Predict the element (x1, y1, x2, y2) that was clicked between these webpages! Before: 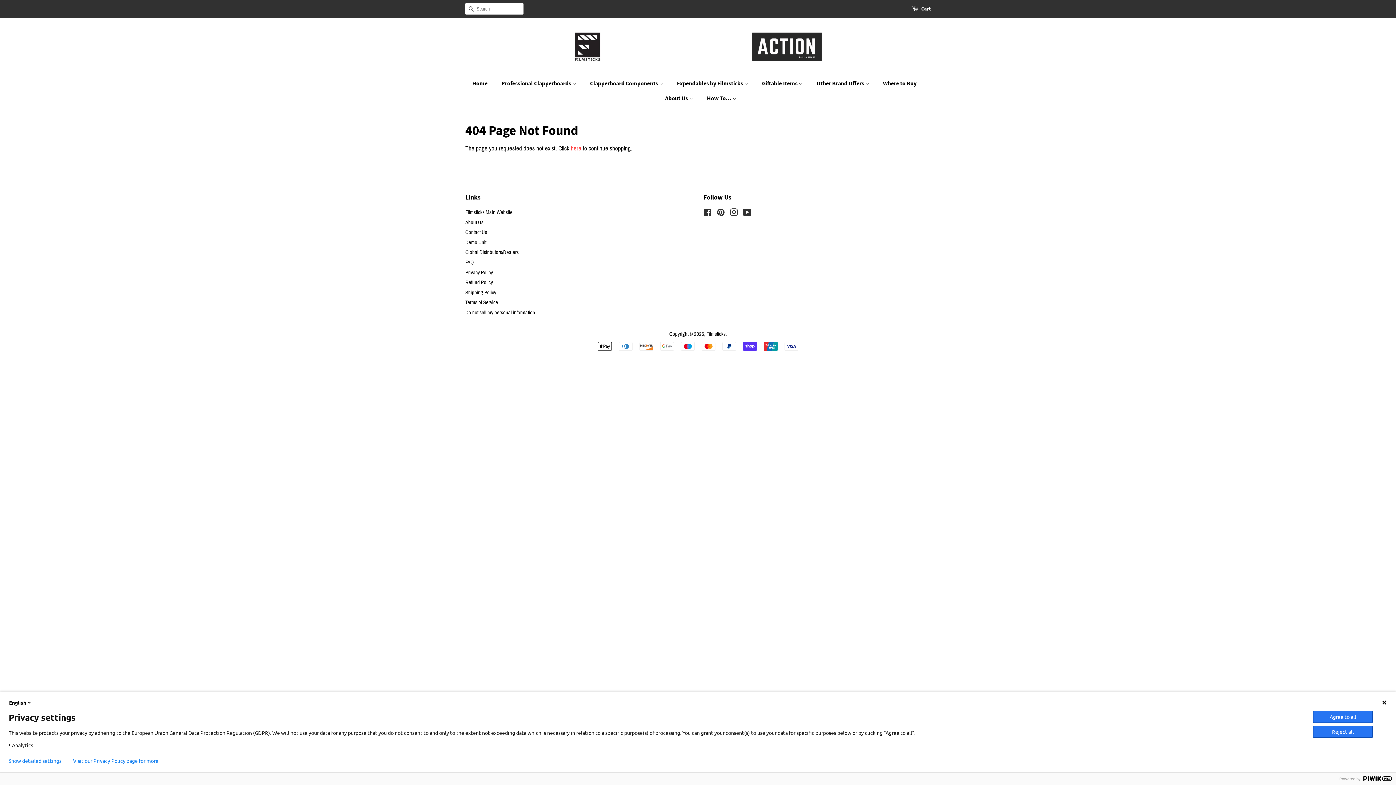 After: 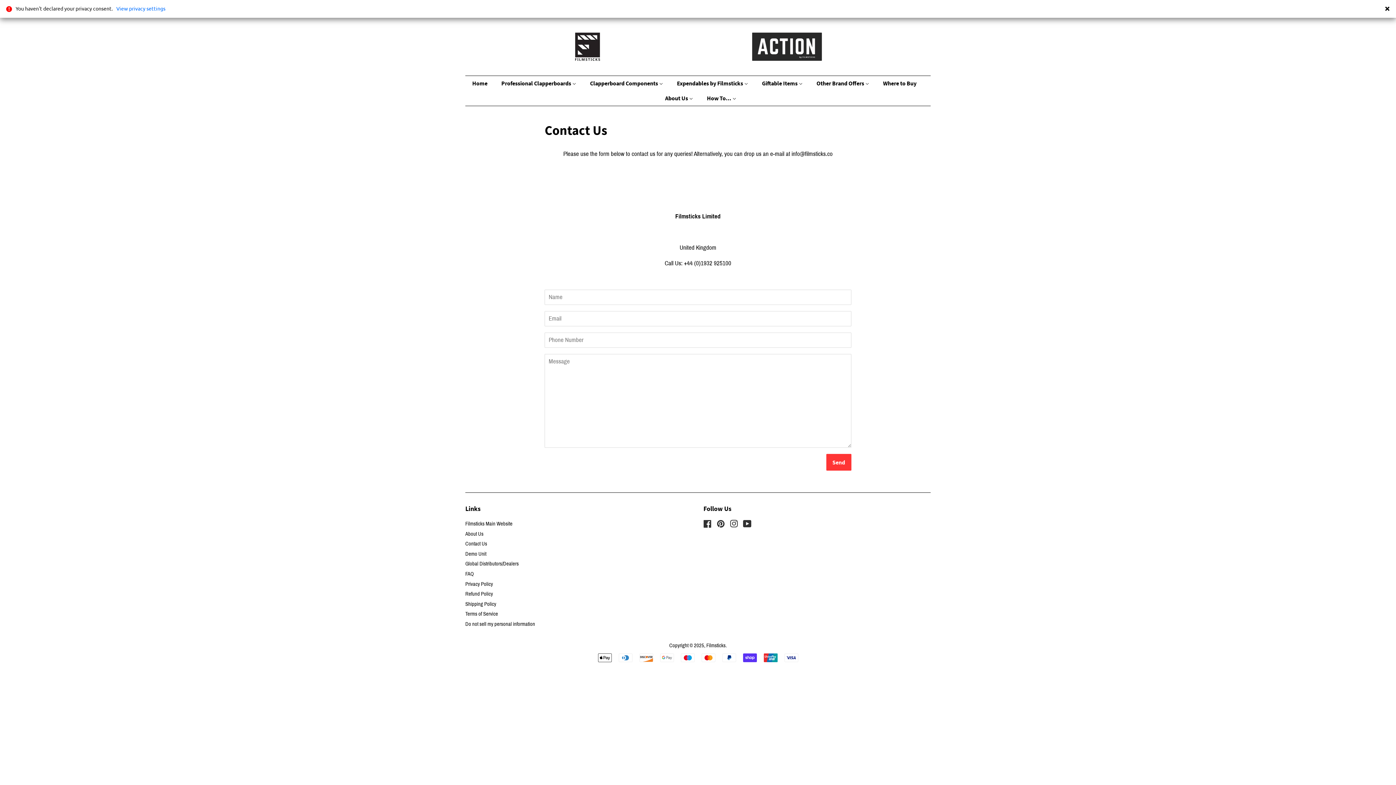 Action: bbox: (465, 229, 487, 235) label: Contact Us